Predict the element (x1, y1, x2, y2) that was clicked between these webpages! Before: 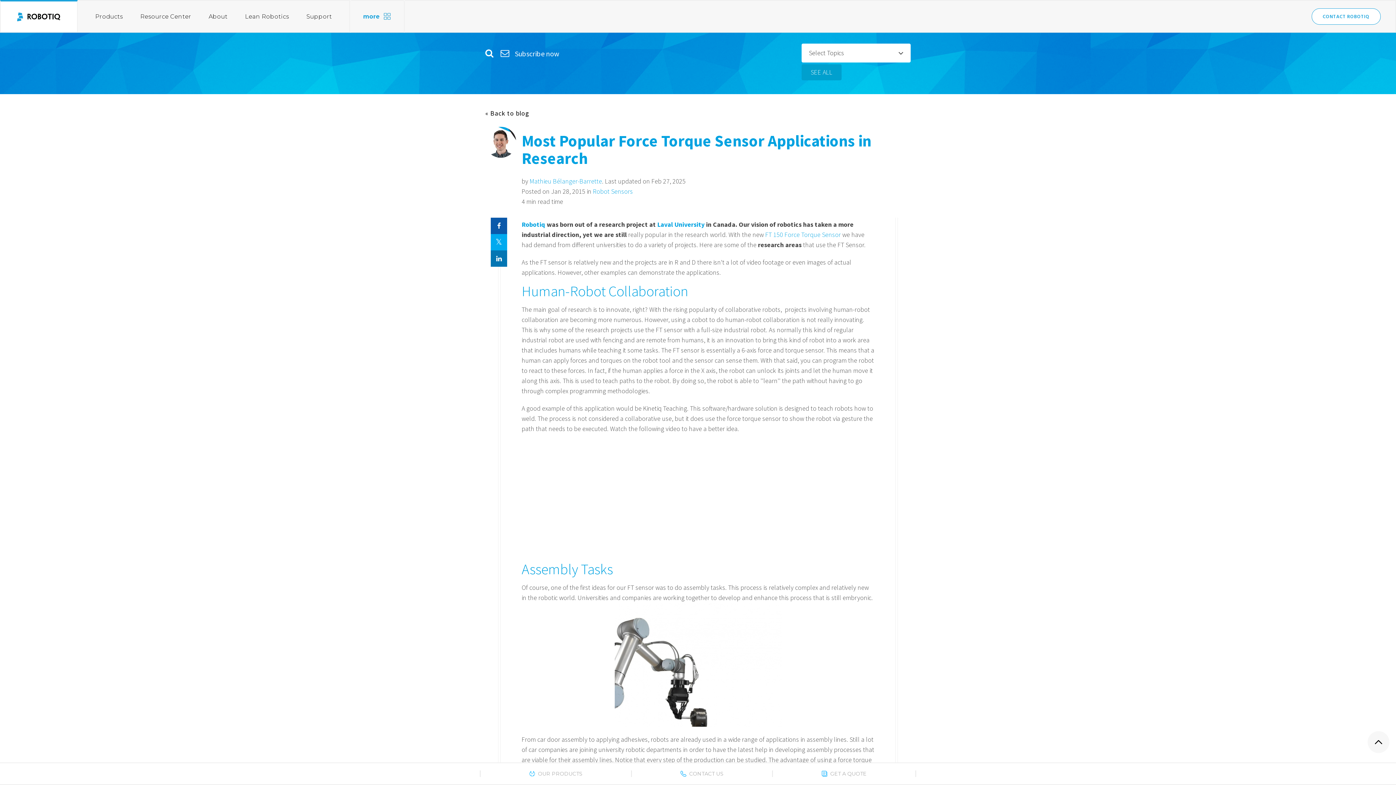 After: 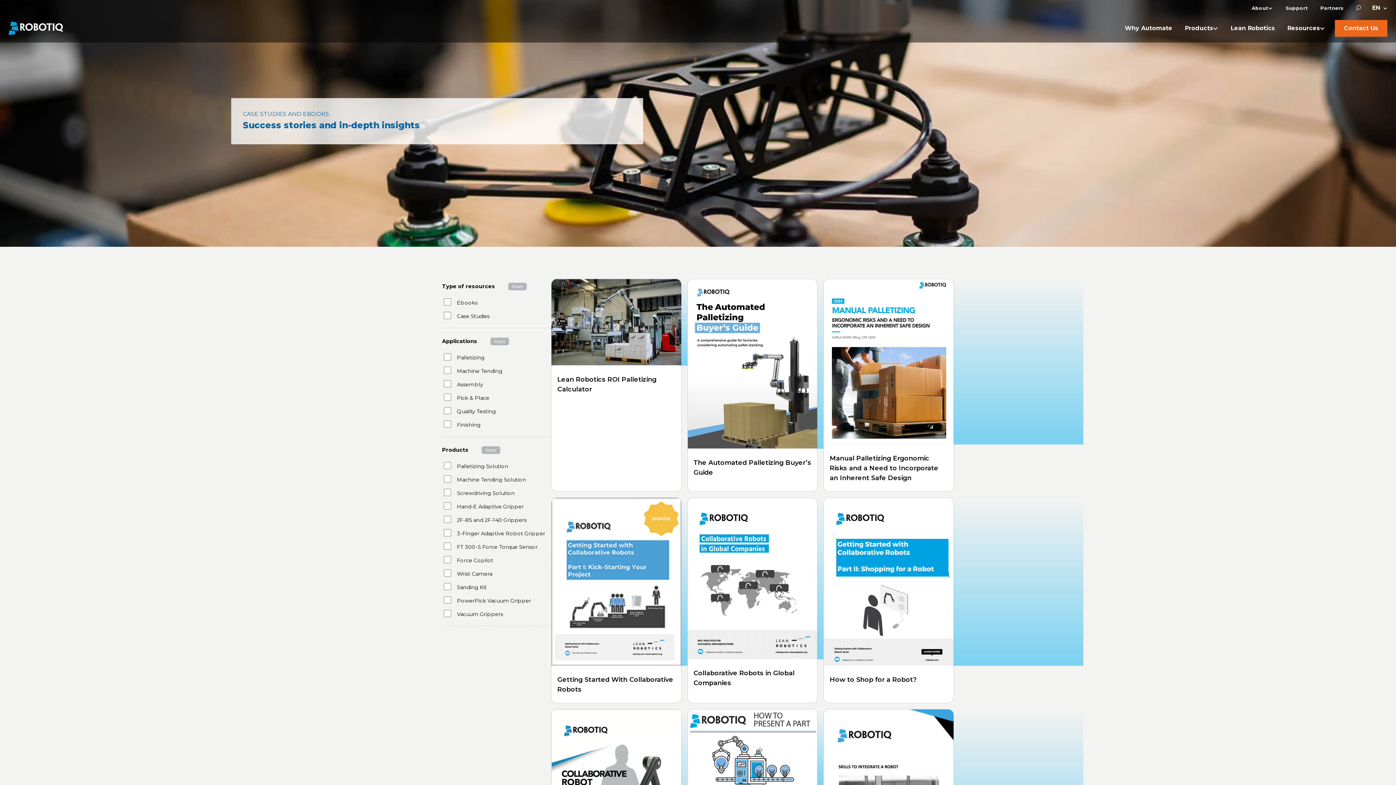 Action: label: Resource Center bbox: (131, 0, 200, 32)